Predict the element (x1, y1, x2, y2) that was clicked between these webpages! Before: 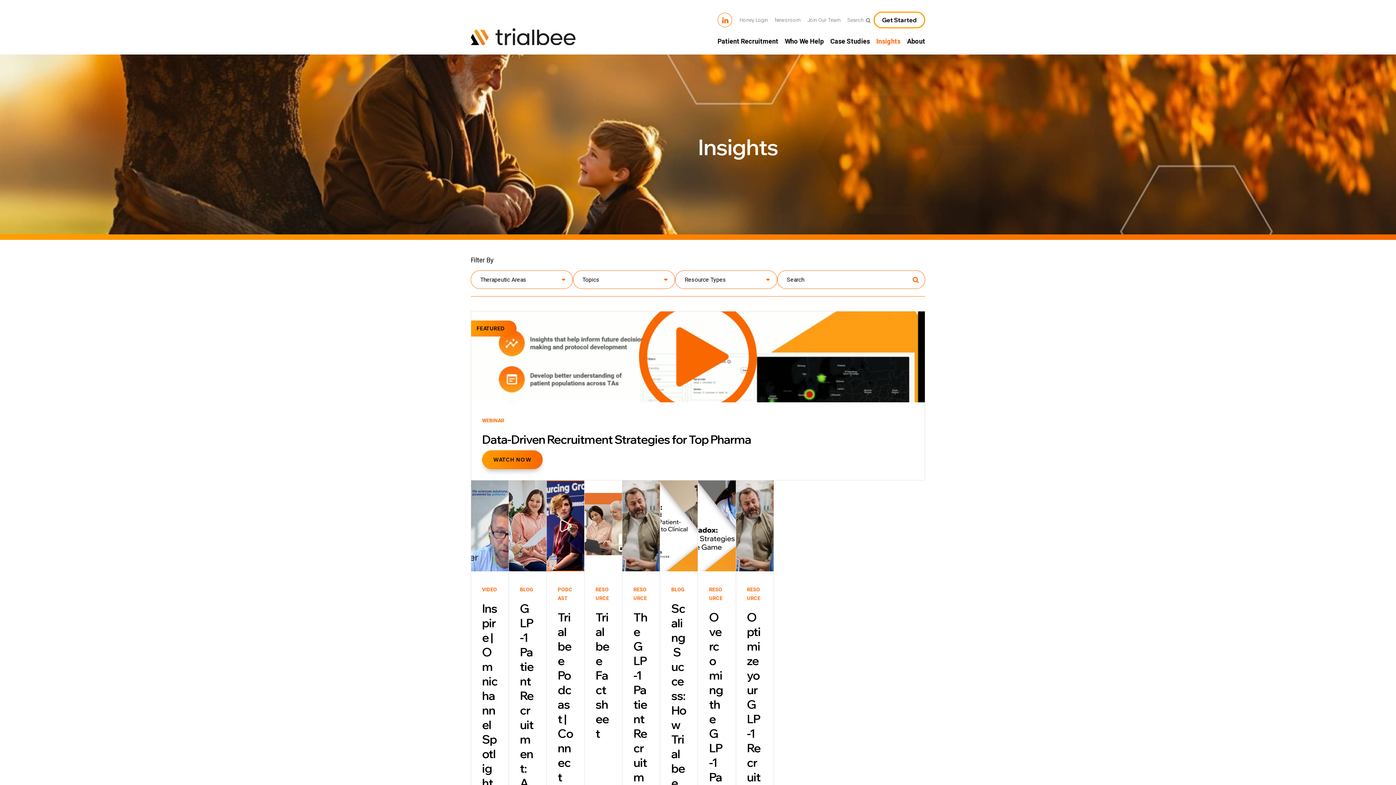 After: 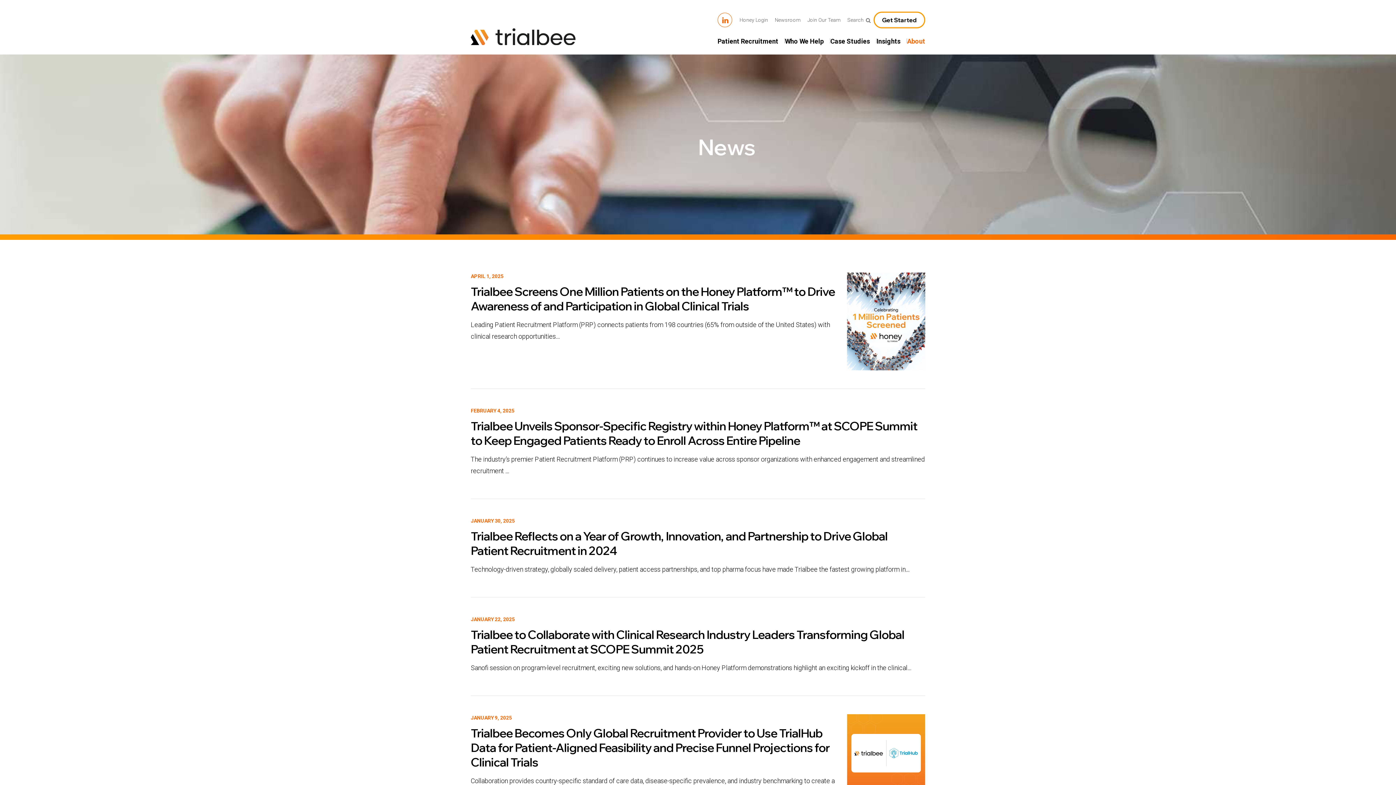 Action: label: Newsroom bbox: (774, 15, 801, 24)